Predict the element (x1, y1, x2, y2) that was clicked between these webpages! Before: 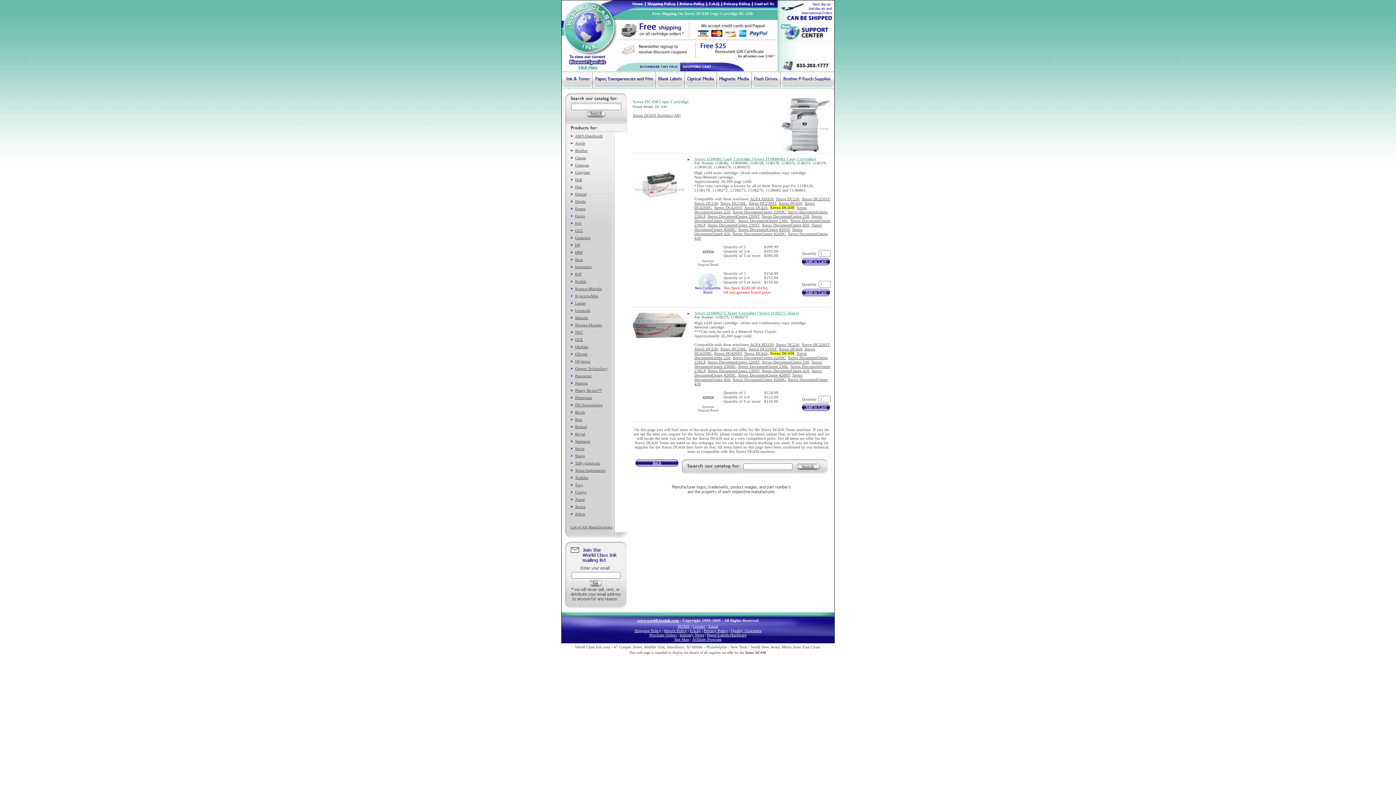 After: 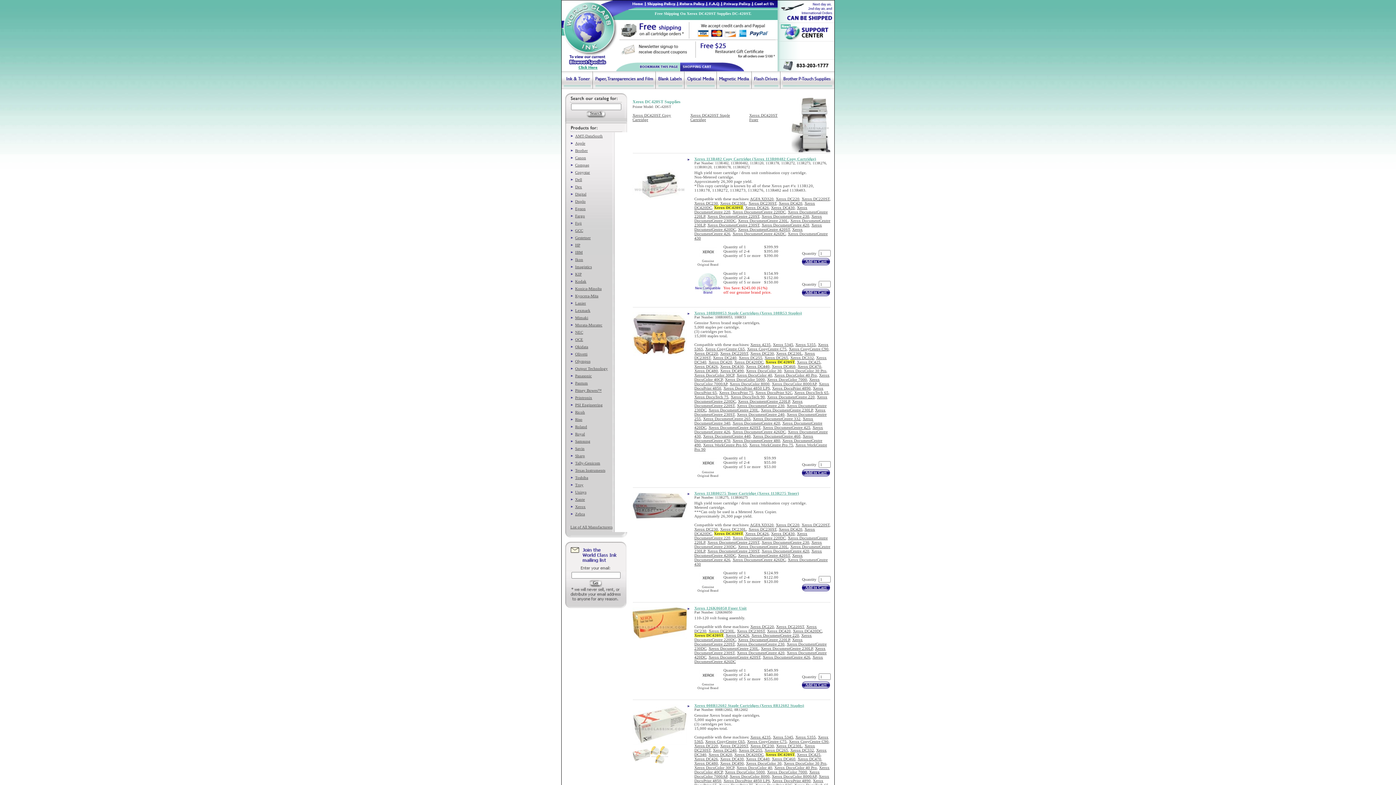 Action: bbox: (714, 351, 742, 355) label: Xerox DC420ST